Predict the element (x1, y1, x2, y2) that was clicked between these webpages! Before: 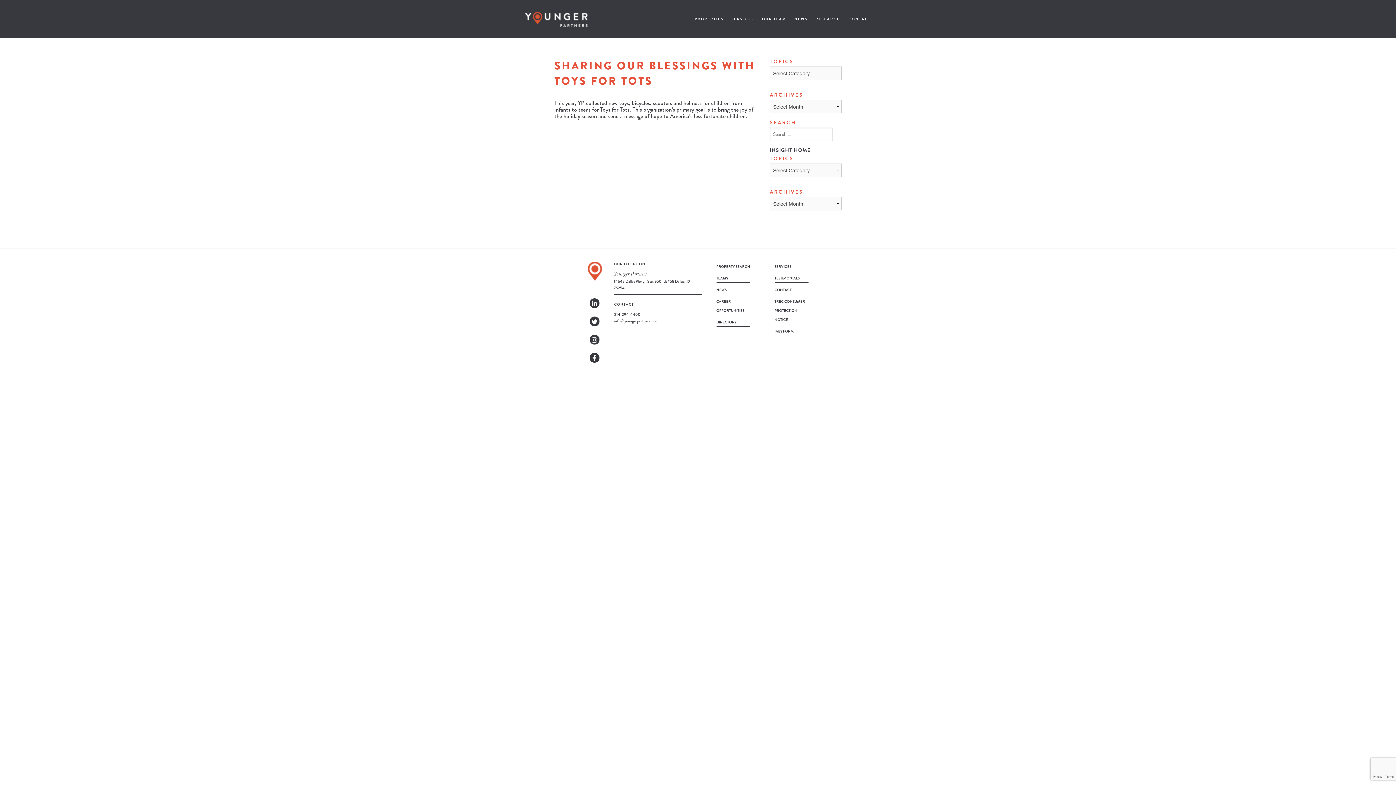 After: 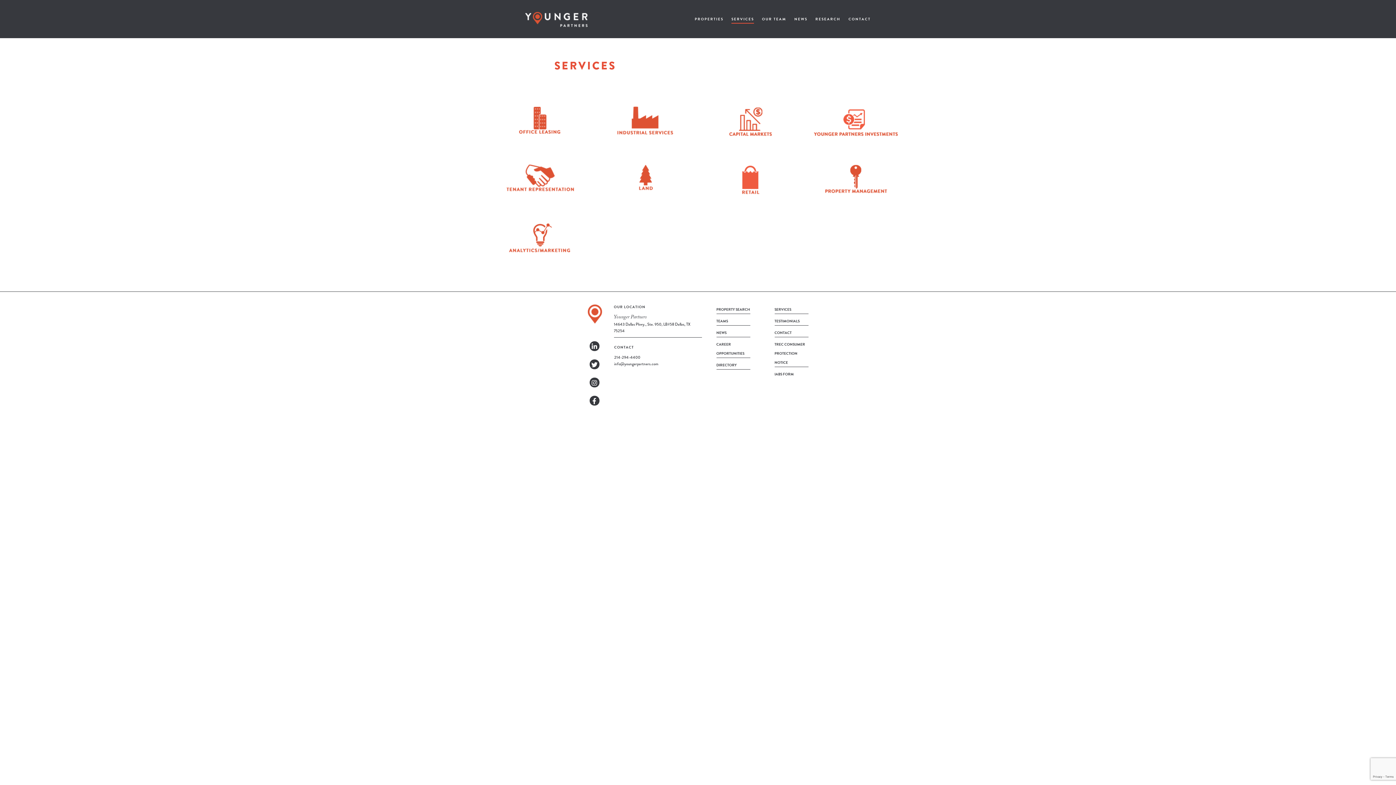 Action: bbox: (731, 16, 754, 22) label: SERVICES